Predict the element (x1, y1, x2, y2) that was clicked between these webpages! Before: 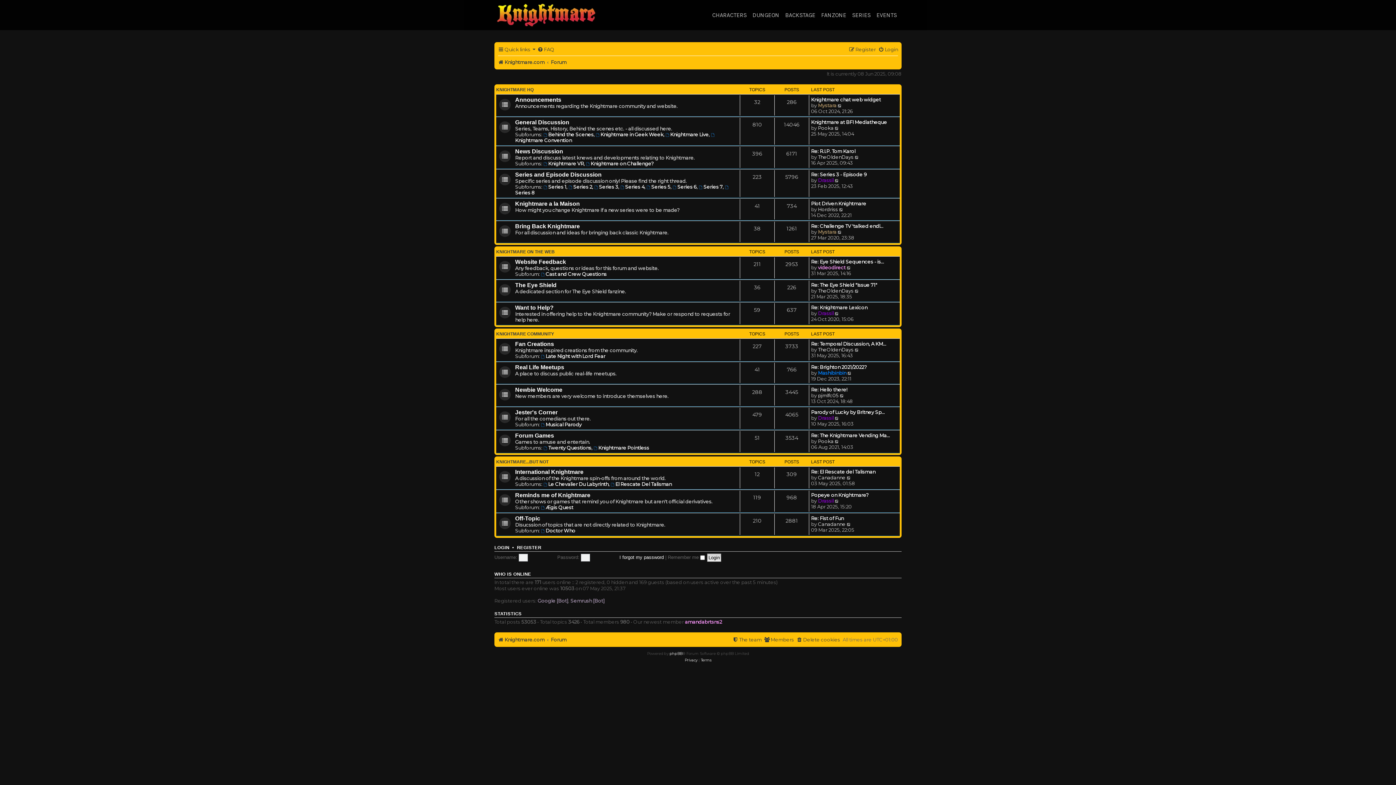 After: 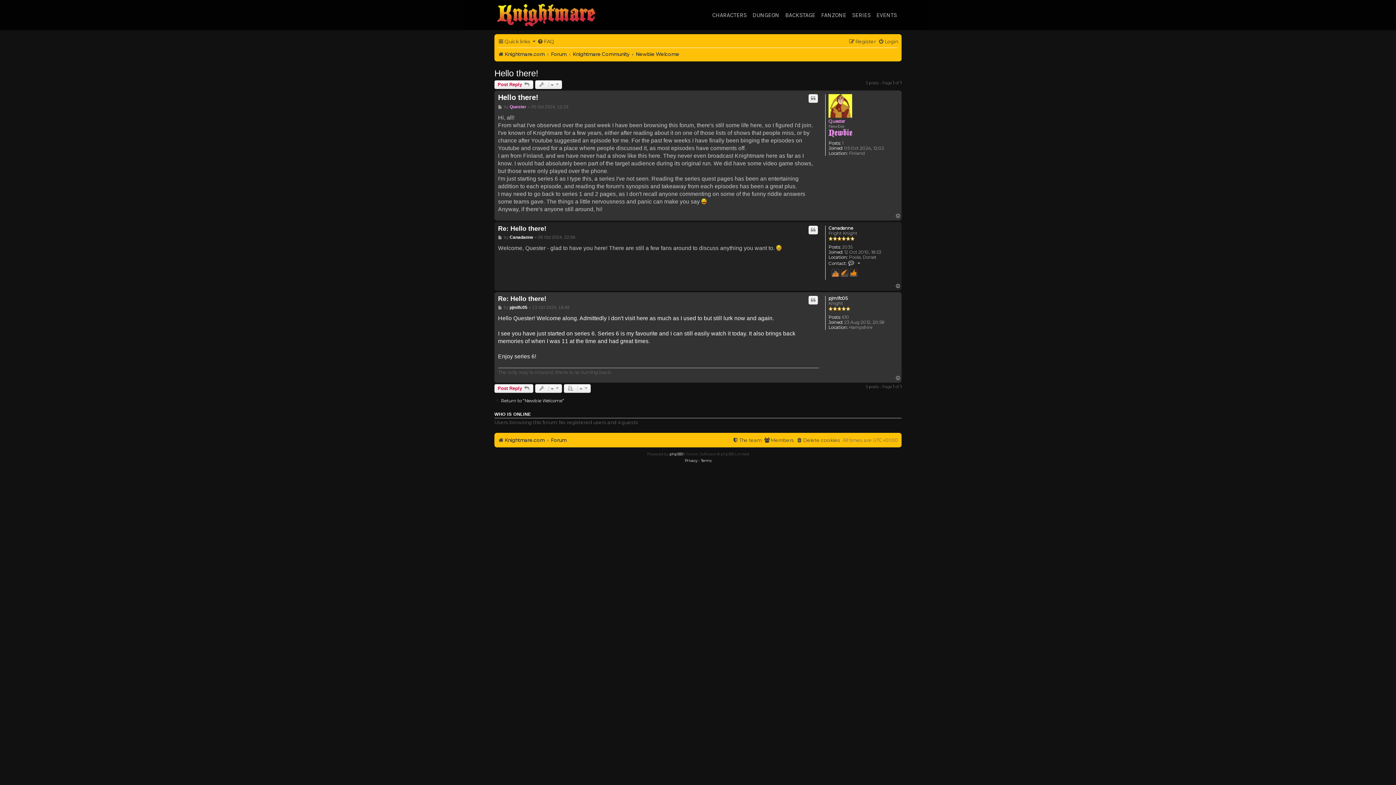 Action: bbox: (811, 386, 847, 392) label: Re: Hello there!